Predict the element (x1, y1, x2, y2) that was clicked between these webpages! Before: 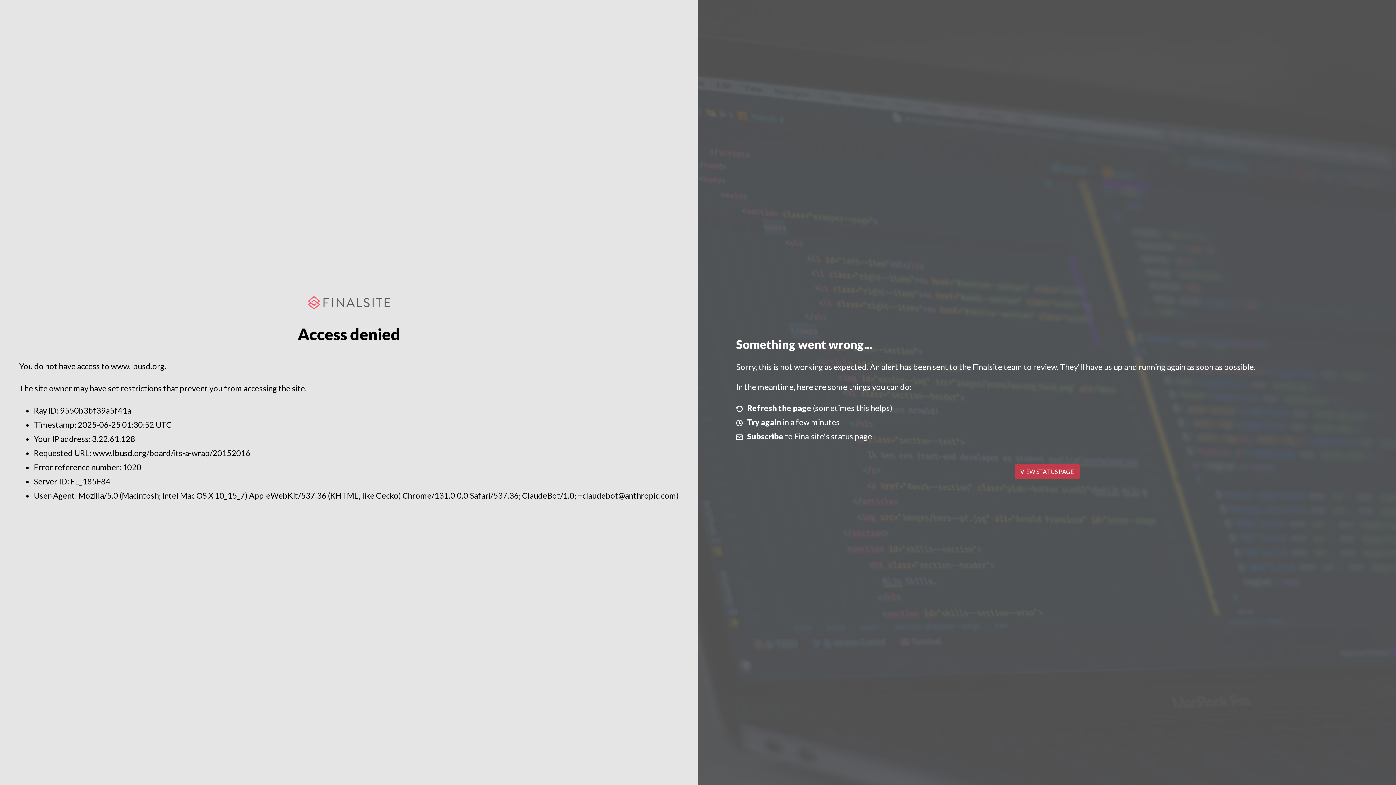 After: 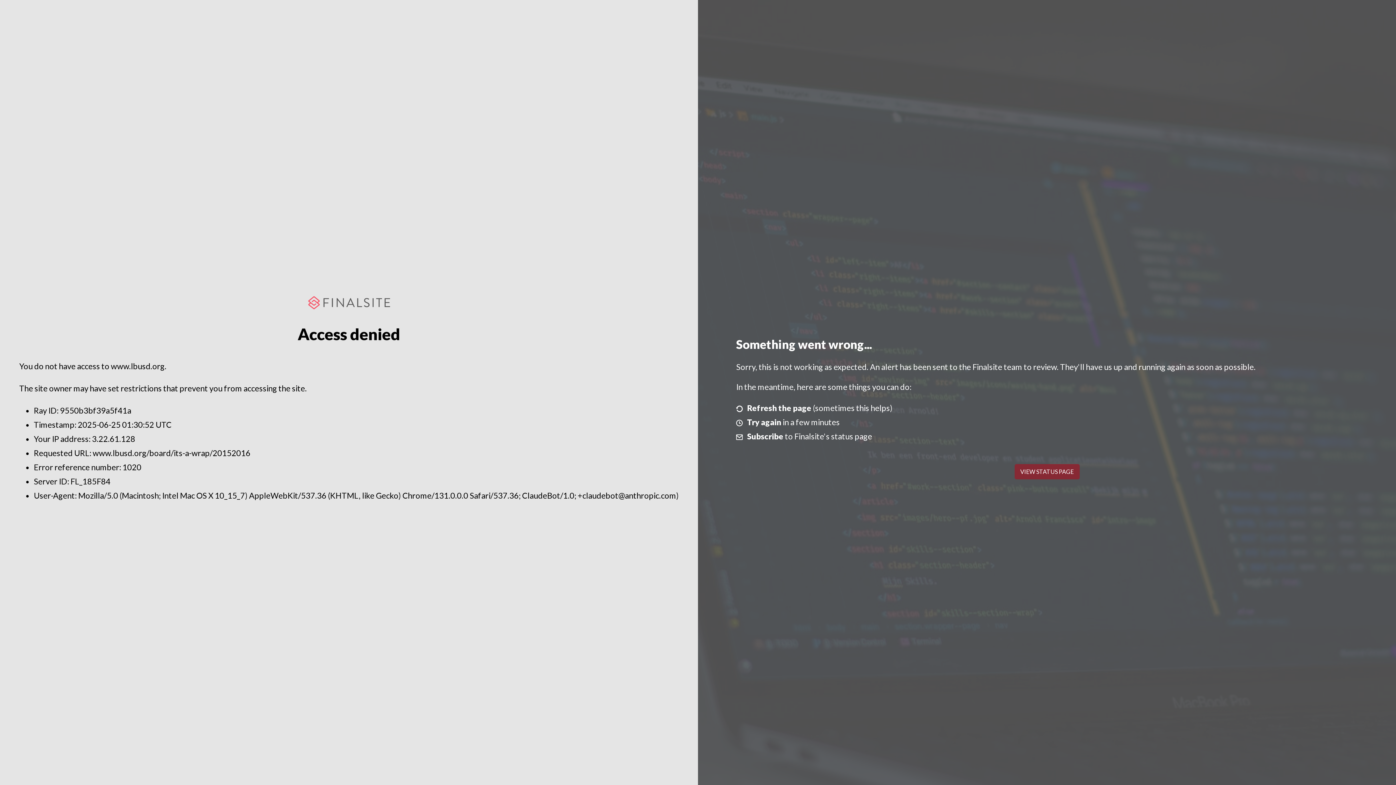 Action: label: VIEW STATUS PAGE bbox: (1014, 464, 1079, 479)